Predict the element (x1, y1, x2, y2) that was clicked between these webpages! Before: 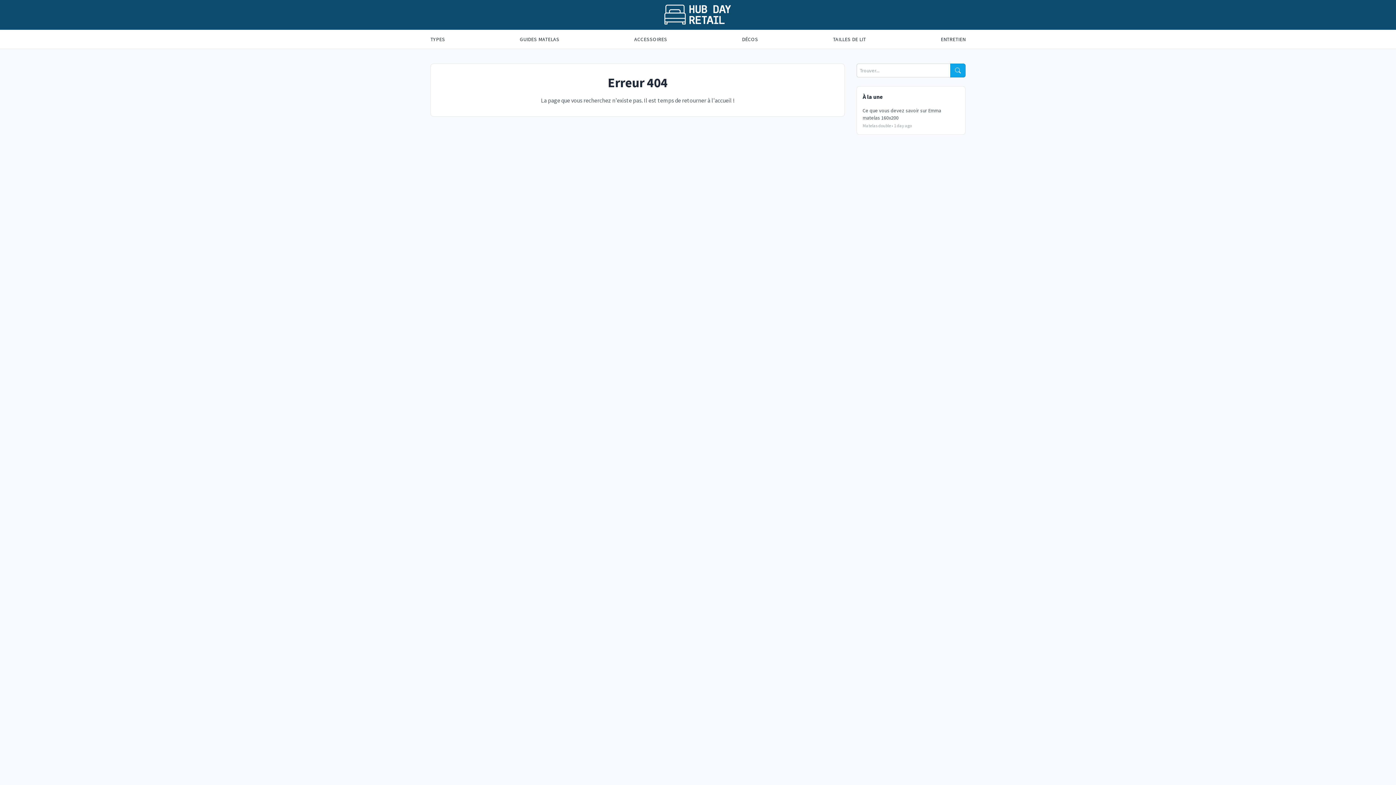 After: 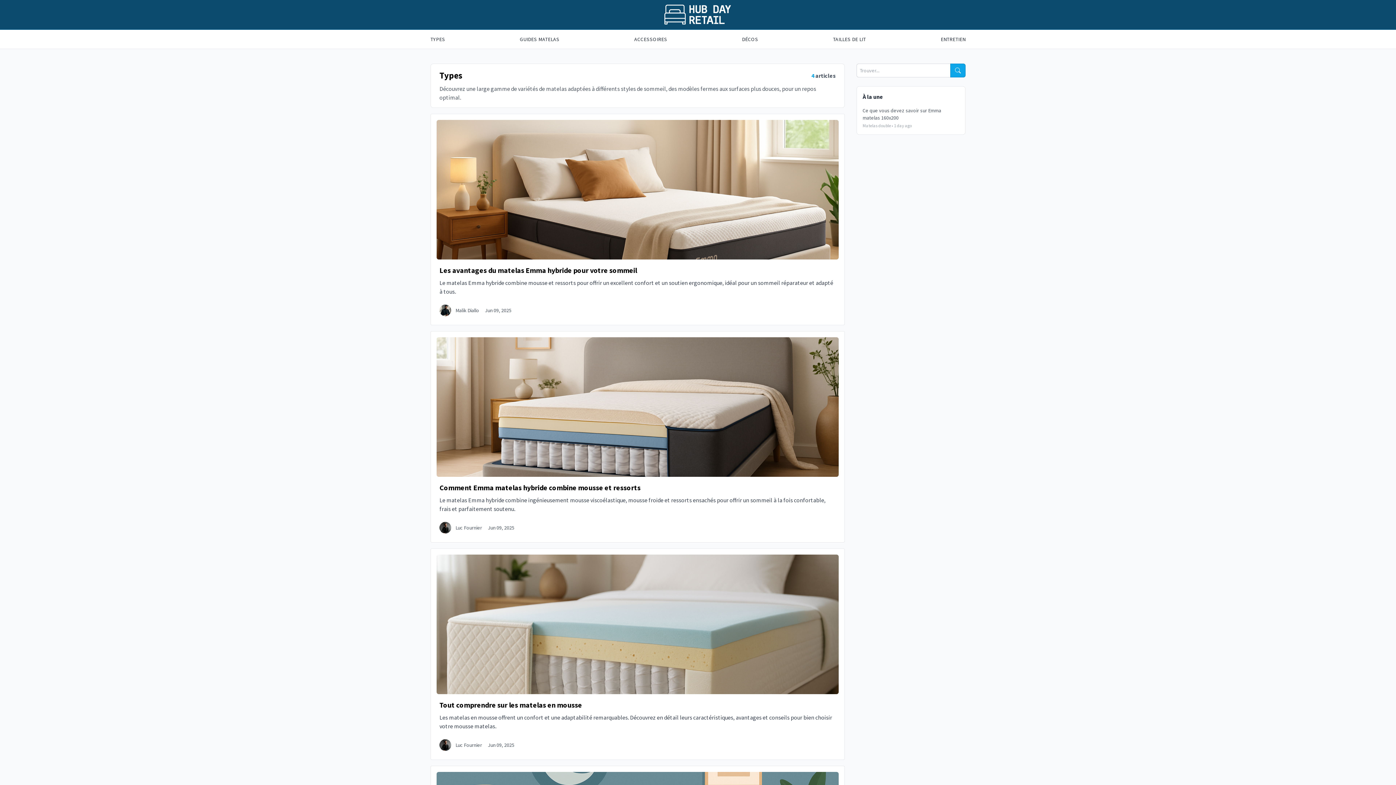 Action: label: TYPES bbox: (430, 29, 445, 48)